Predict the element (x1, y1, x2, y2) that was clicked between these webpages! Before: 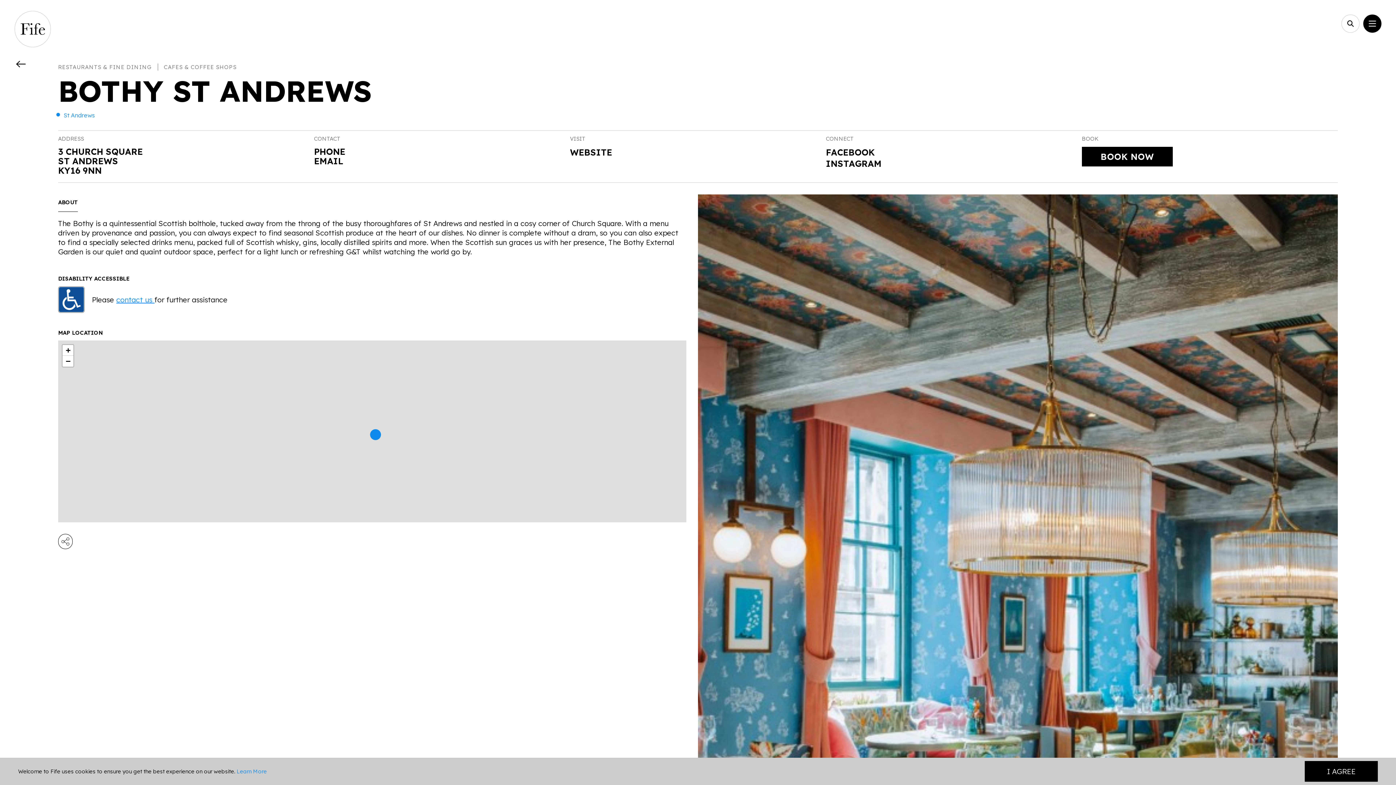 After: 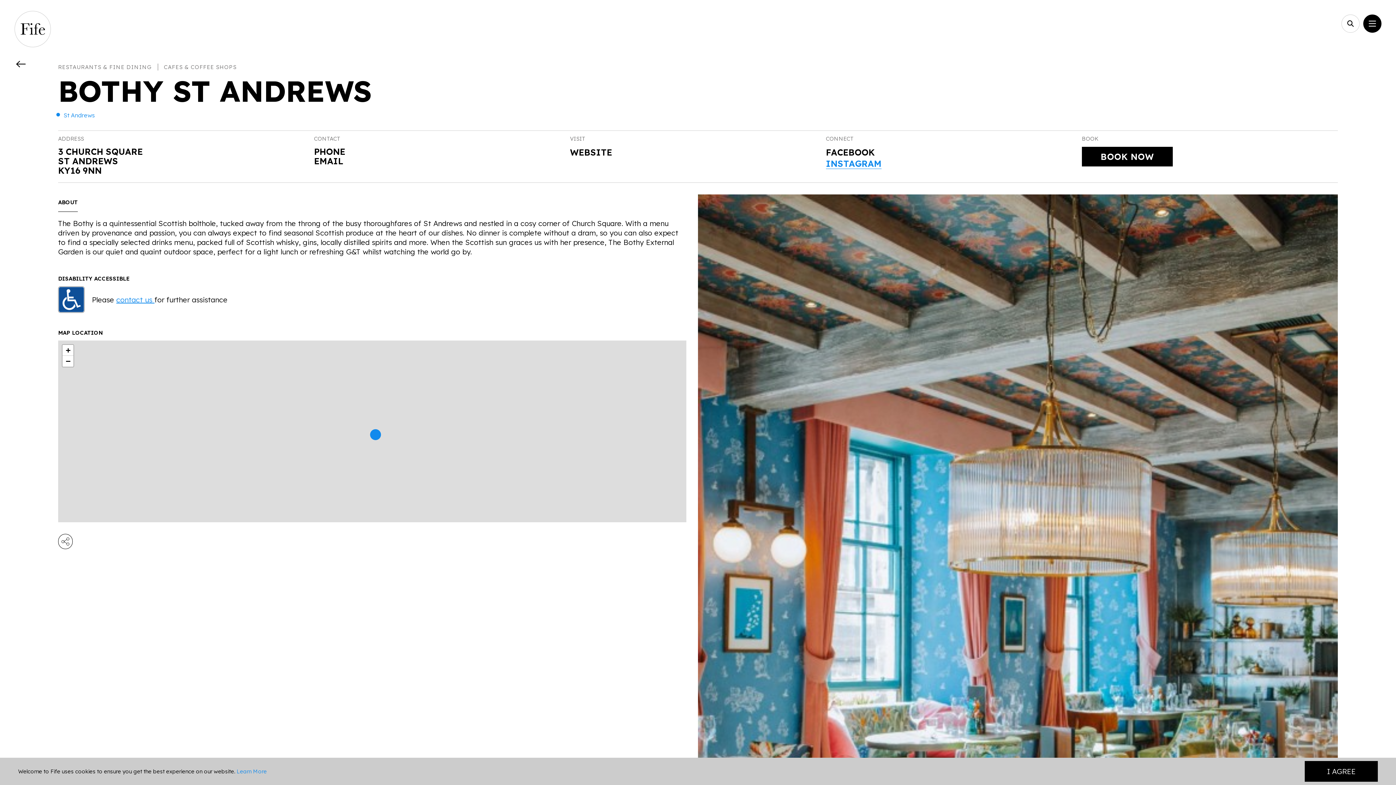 Action: bbox: (826, 158, 881, 169) label: INSTAGRAM